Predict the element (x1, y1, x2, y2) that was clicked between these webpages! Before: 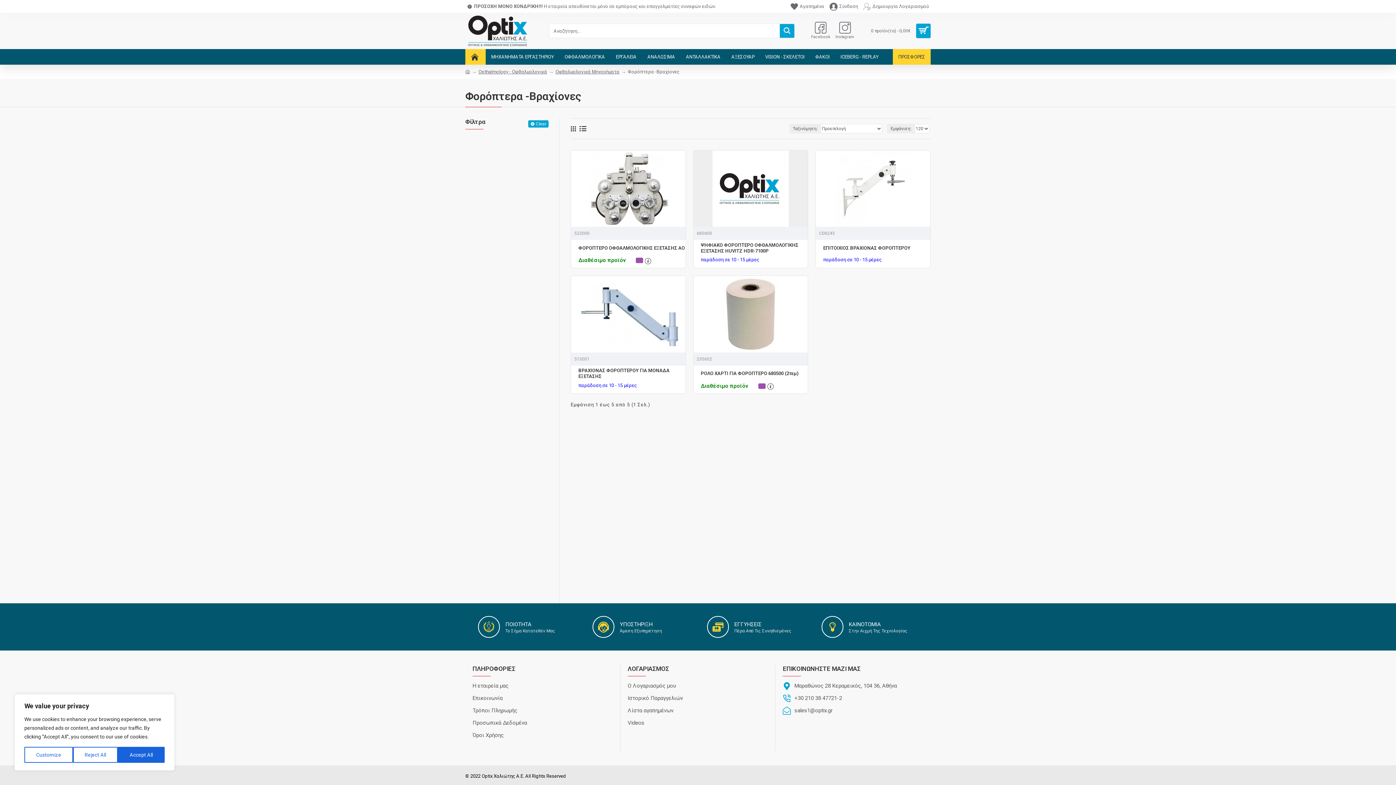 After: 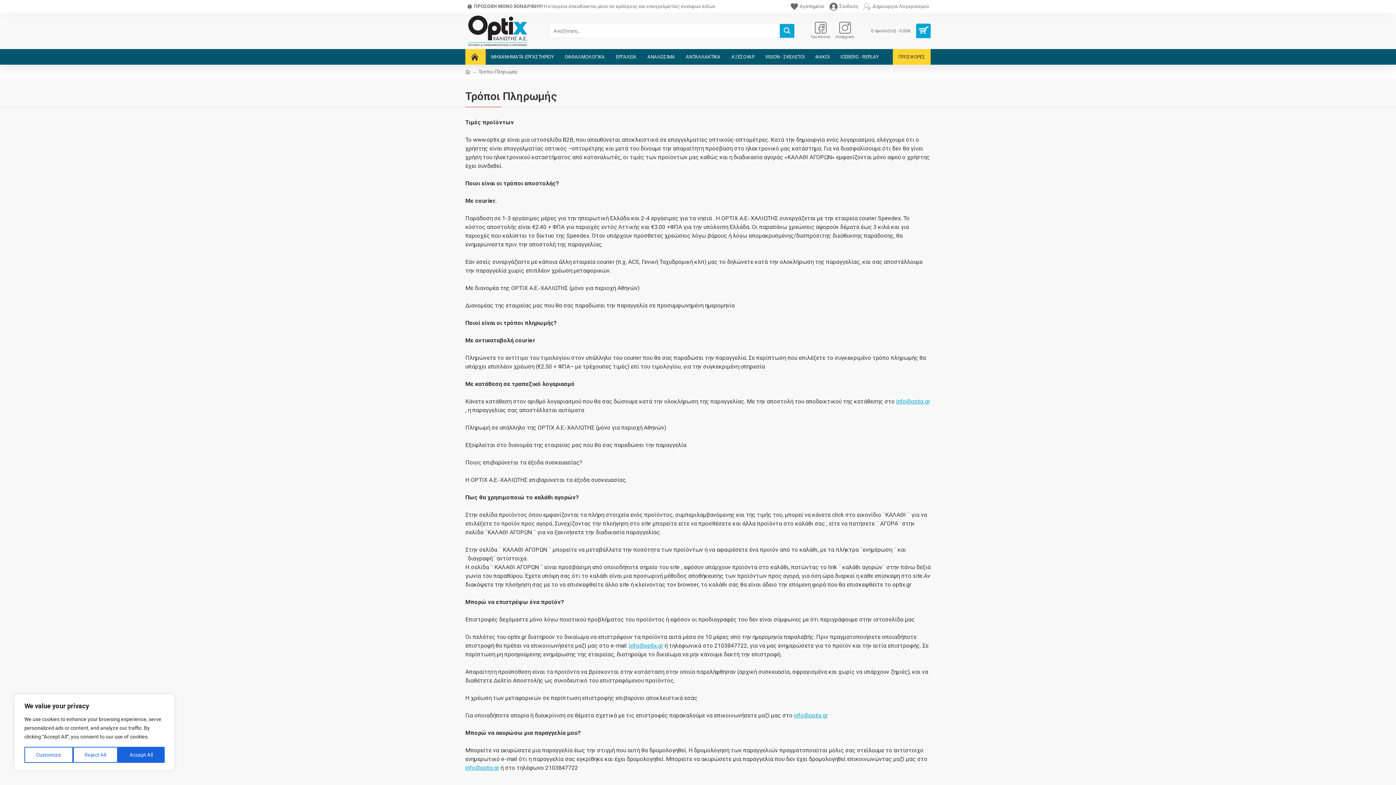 Action: label: Τρόποι Πληρωμής bbox: (472, 706, 517, 719)